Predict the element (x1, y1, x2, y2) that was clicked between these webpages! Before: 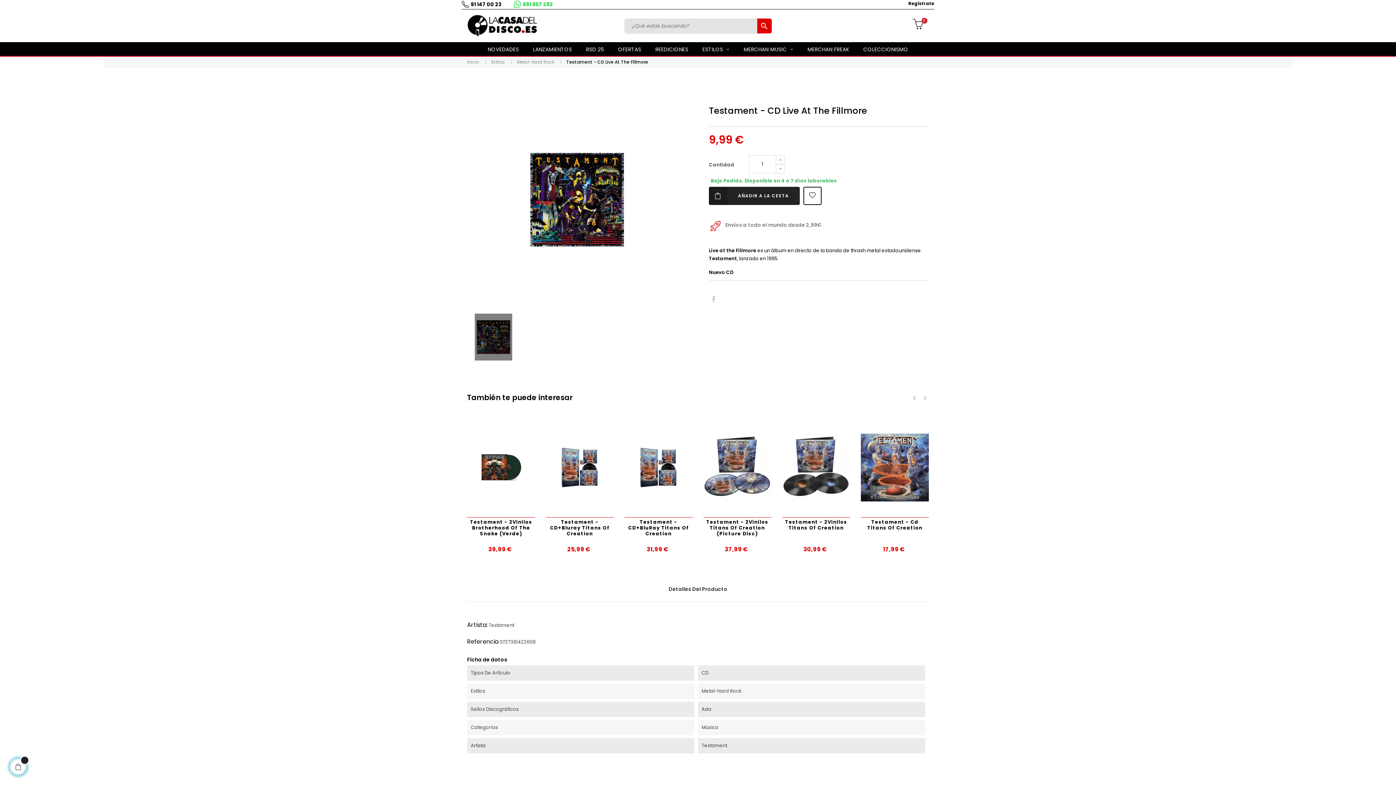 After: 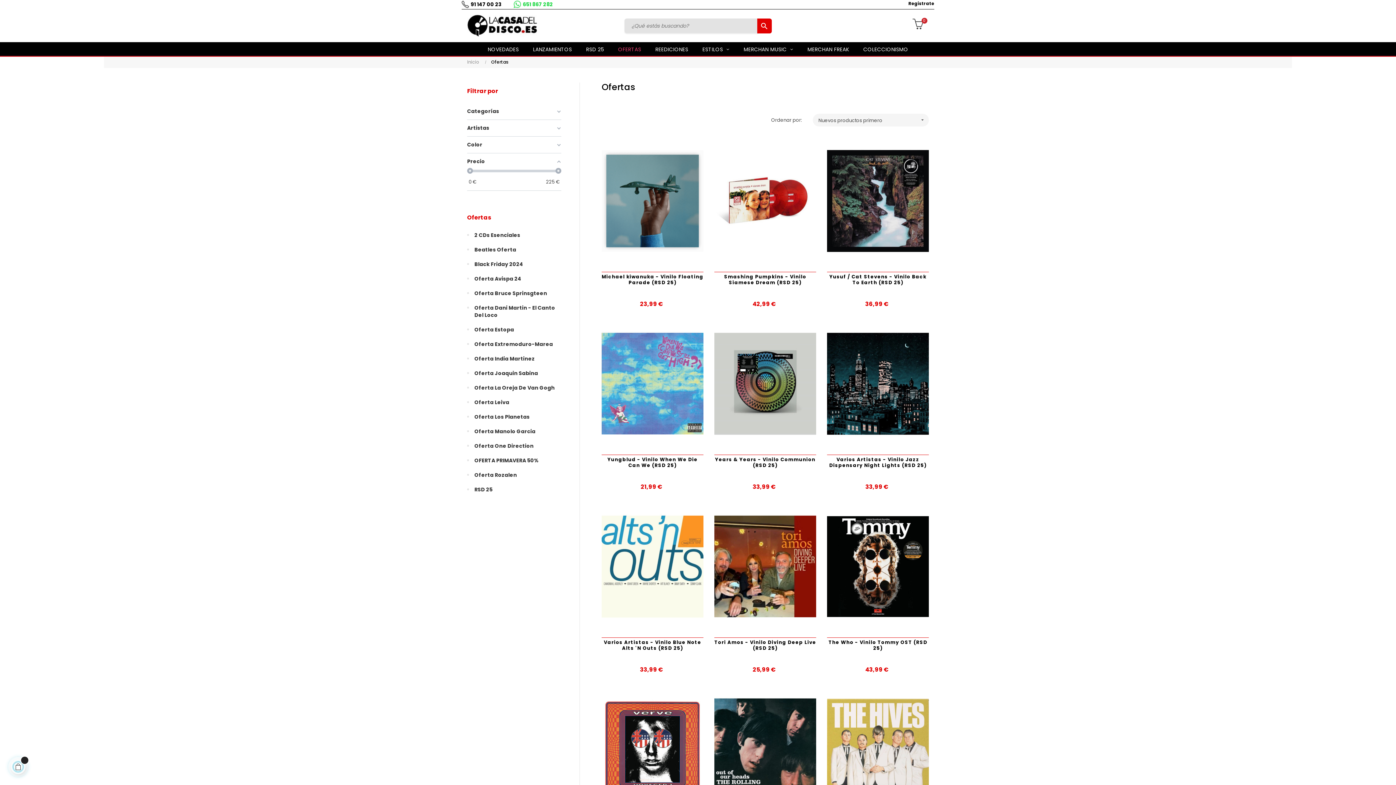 Action: bbox: (611, 42, 647, 56) label: OFERTAS